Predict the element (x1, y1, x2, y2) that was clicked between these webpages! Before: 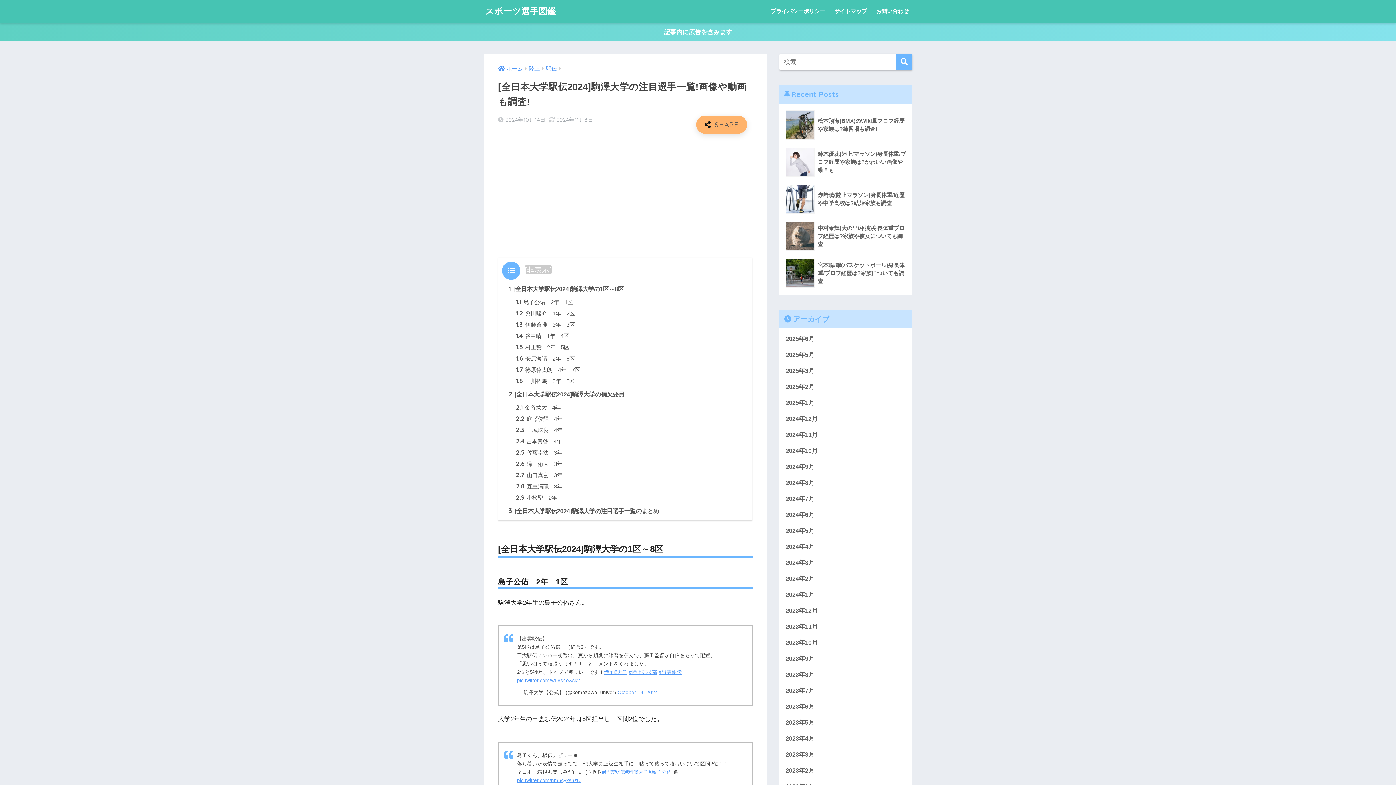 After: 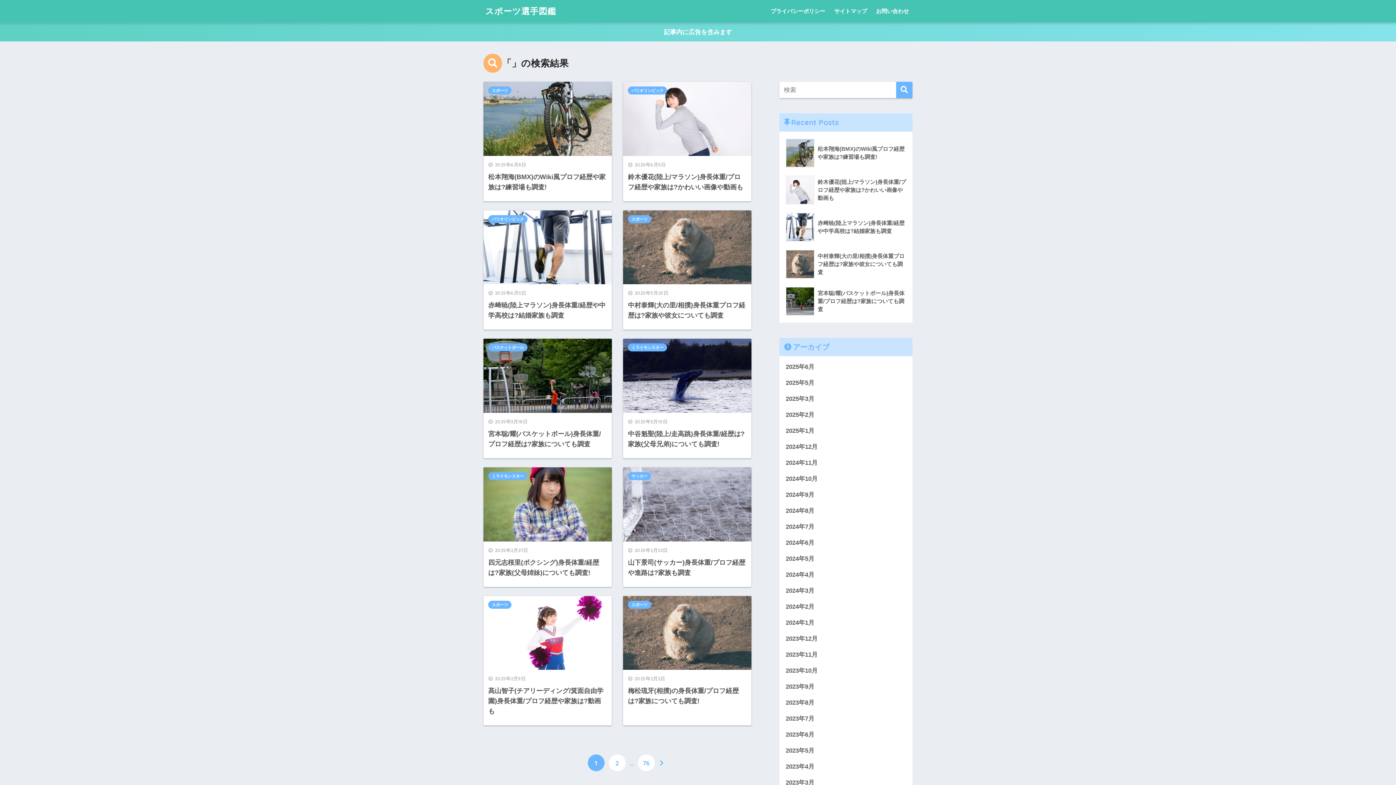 Action: bbox: (896, 53, 912, 70)